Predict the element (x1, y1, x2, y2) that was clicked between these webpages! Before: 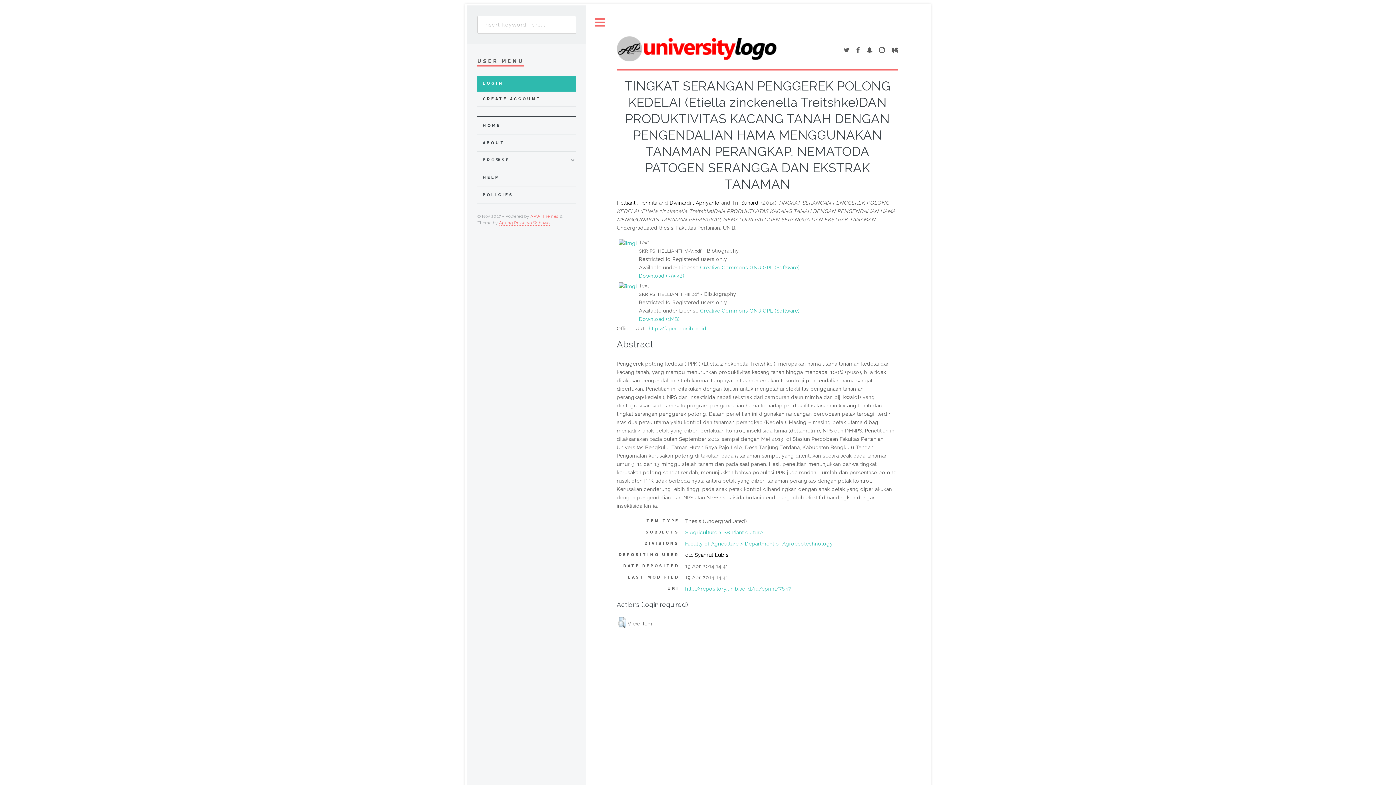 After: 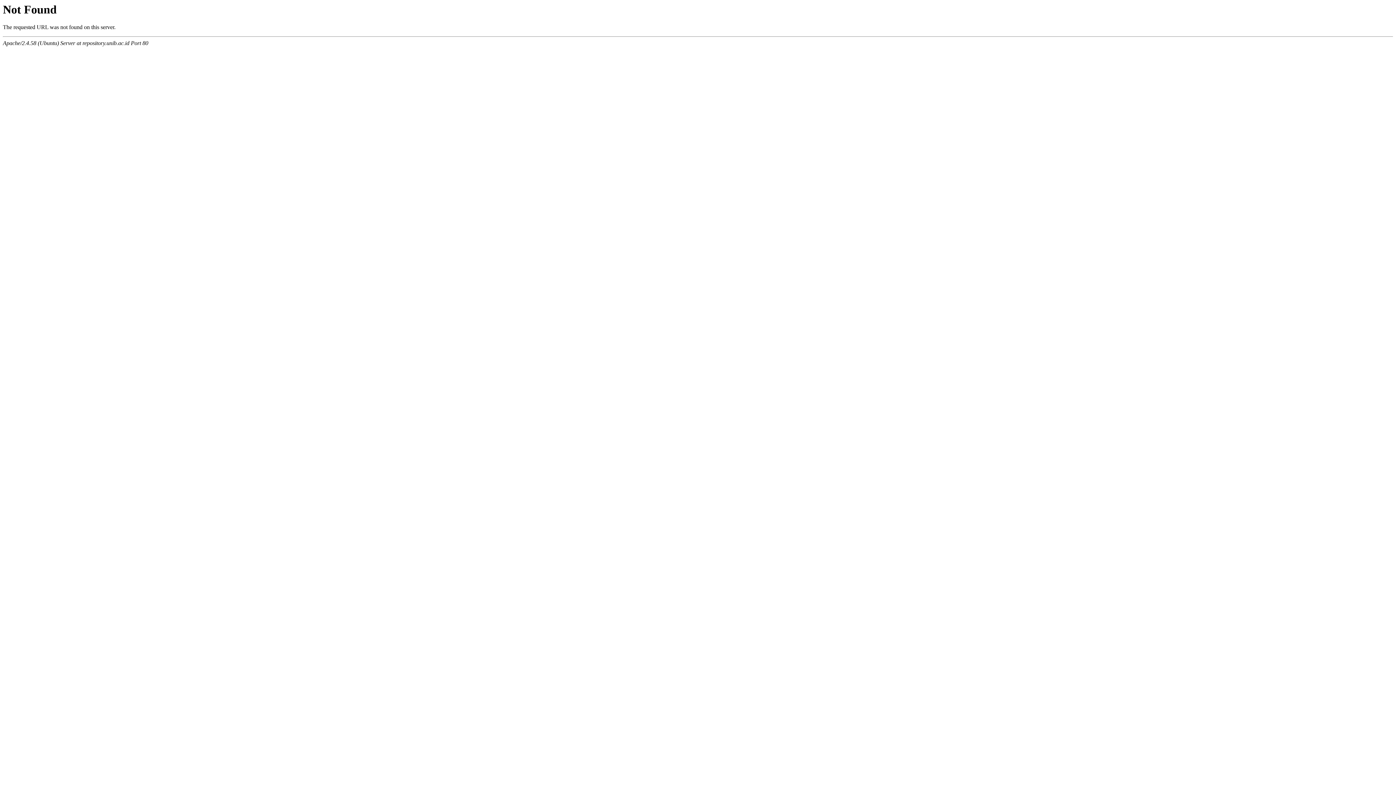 Action: label: S Agriculture > SB Plant culture bbox: (685, 529, 762, 535)